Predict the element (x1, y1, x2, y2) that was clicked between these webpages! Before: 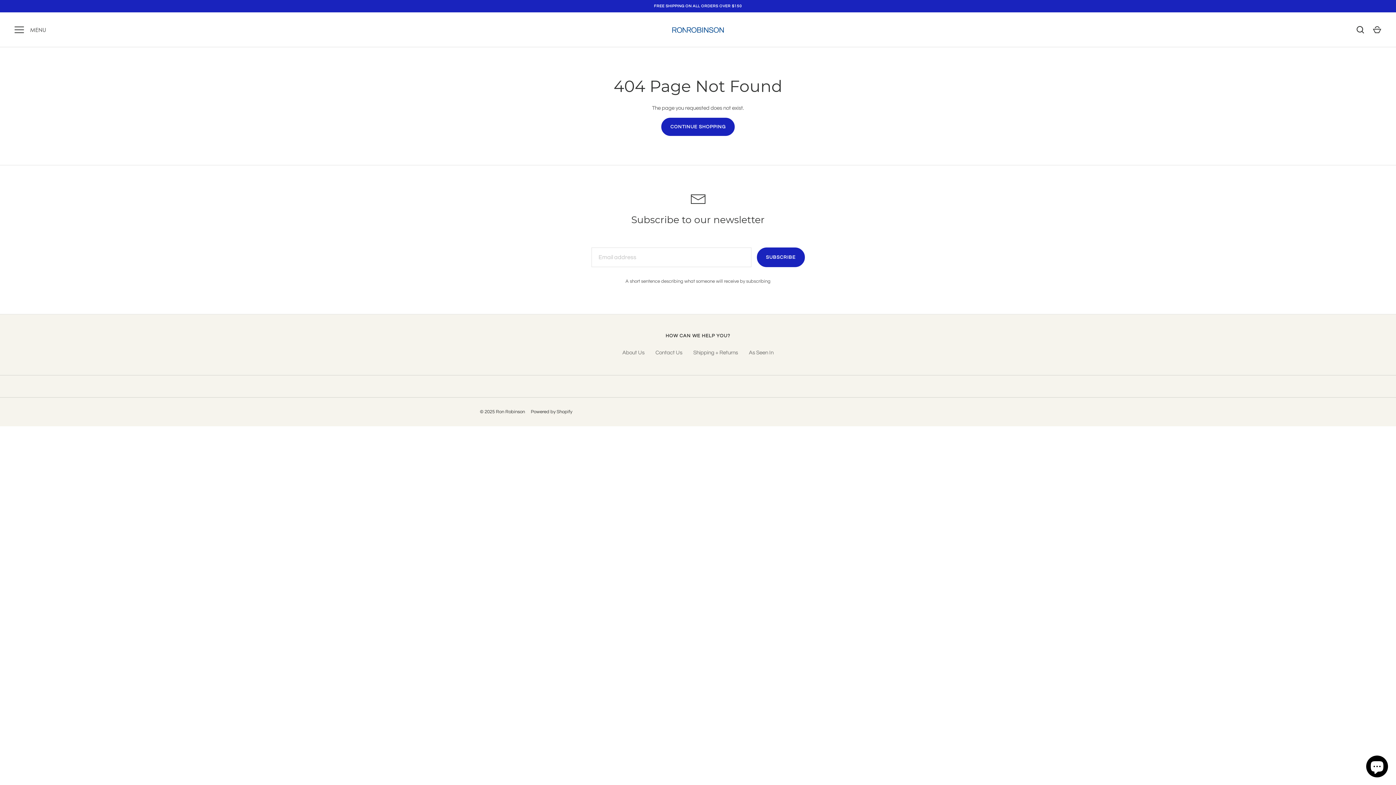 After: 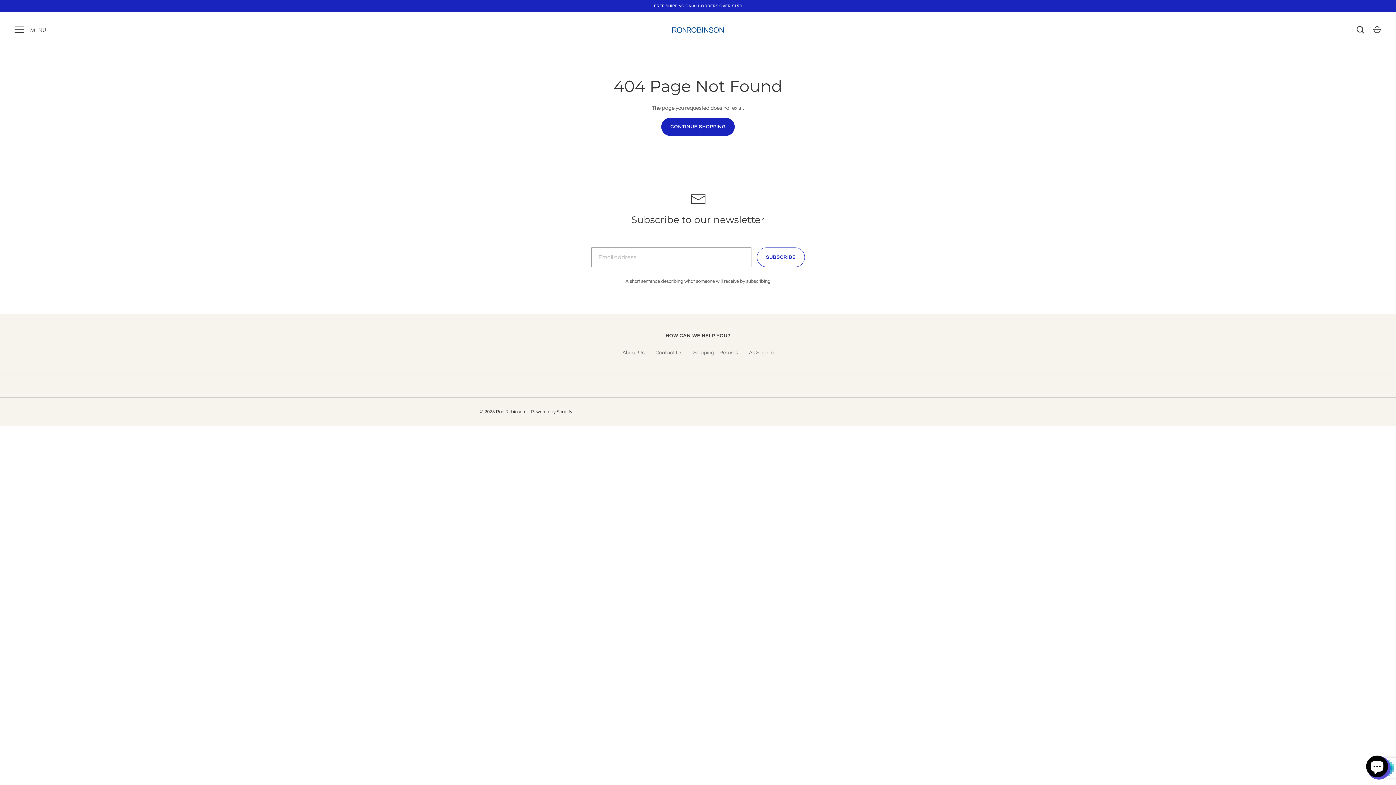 Action: label: SUBSCRIBE bbox: (757, 247, 804, 267)